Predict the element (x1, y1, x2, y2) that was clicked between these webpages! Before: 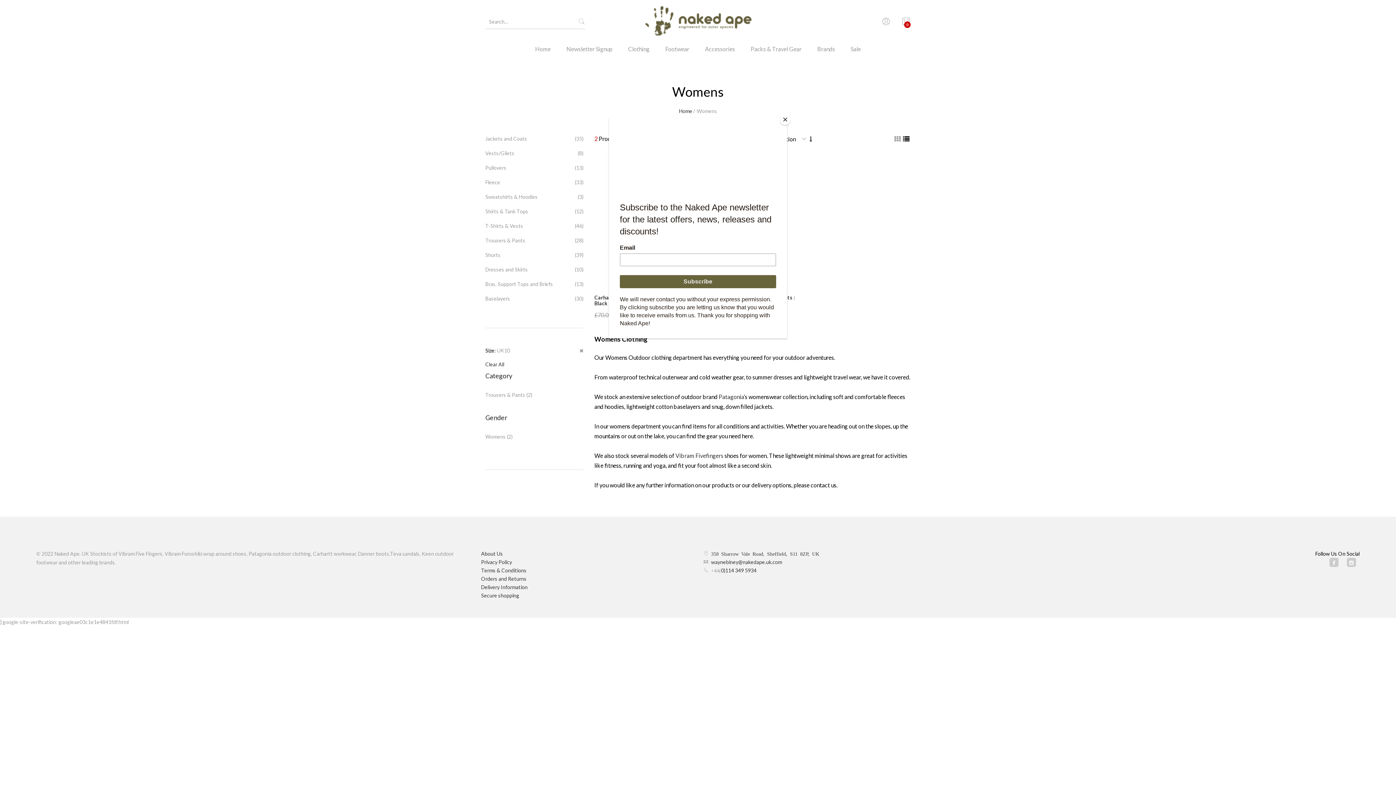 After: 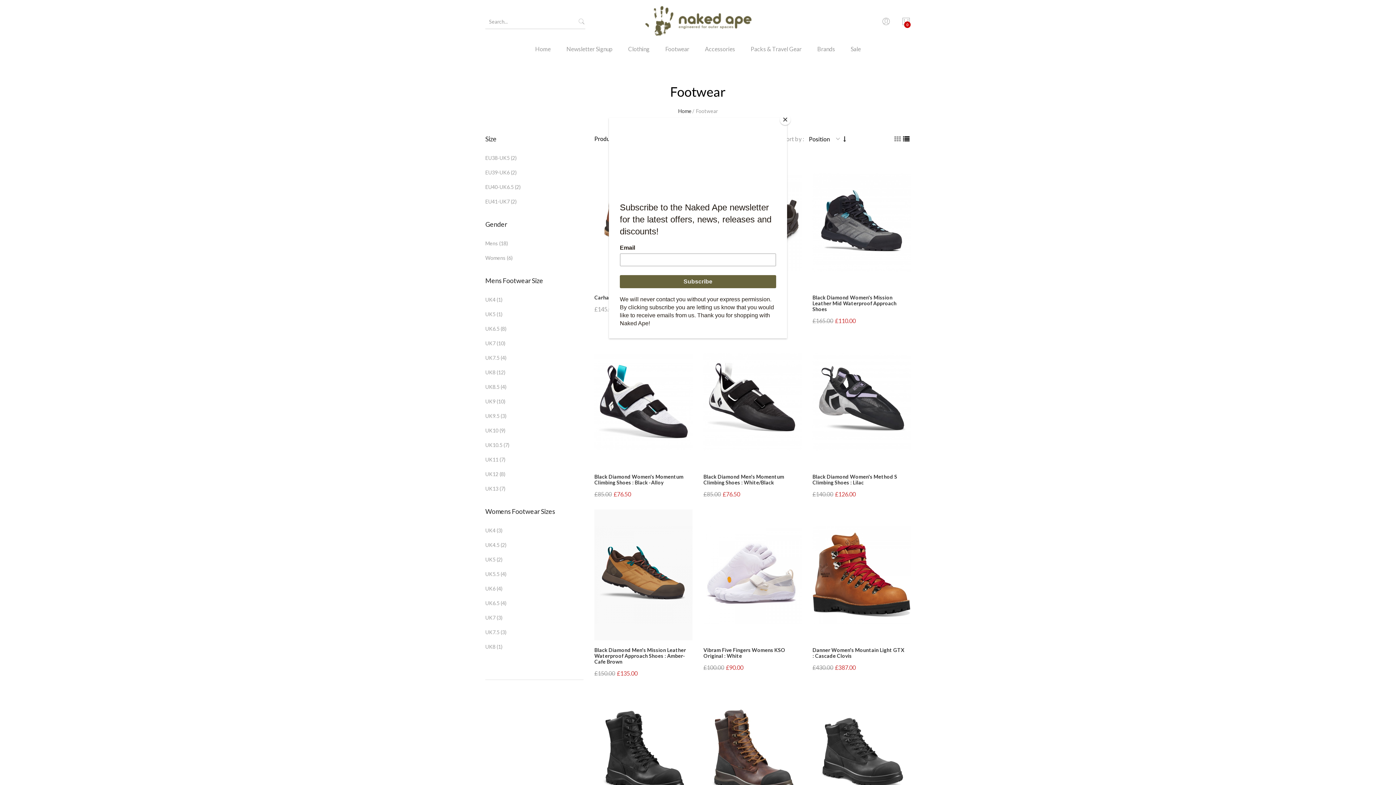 Action: label: Footwear bbox: (658, 43, 696, 64)